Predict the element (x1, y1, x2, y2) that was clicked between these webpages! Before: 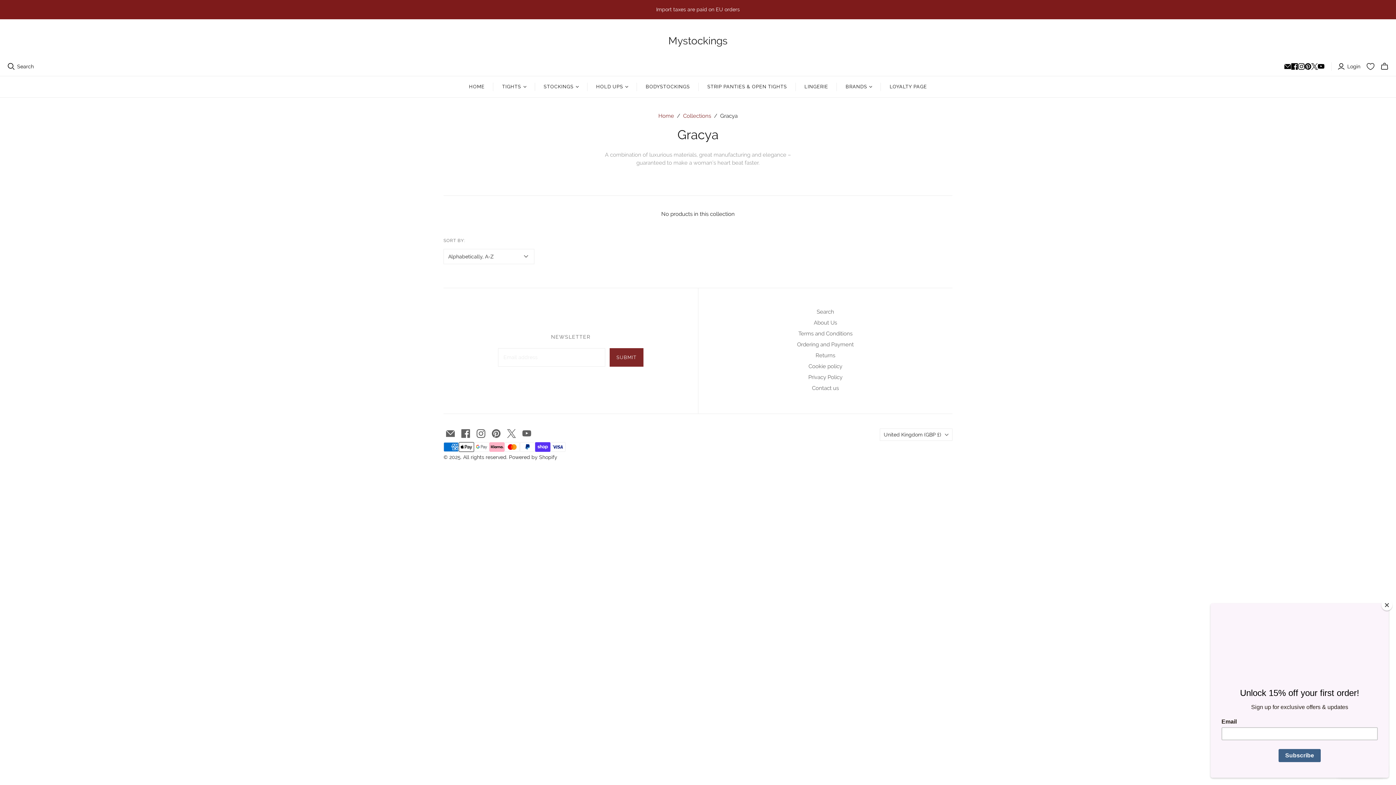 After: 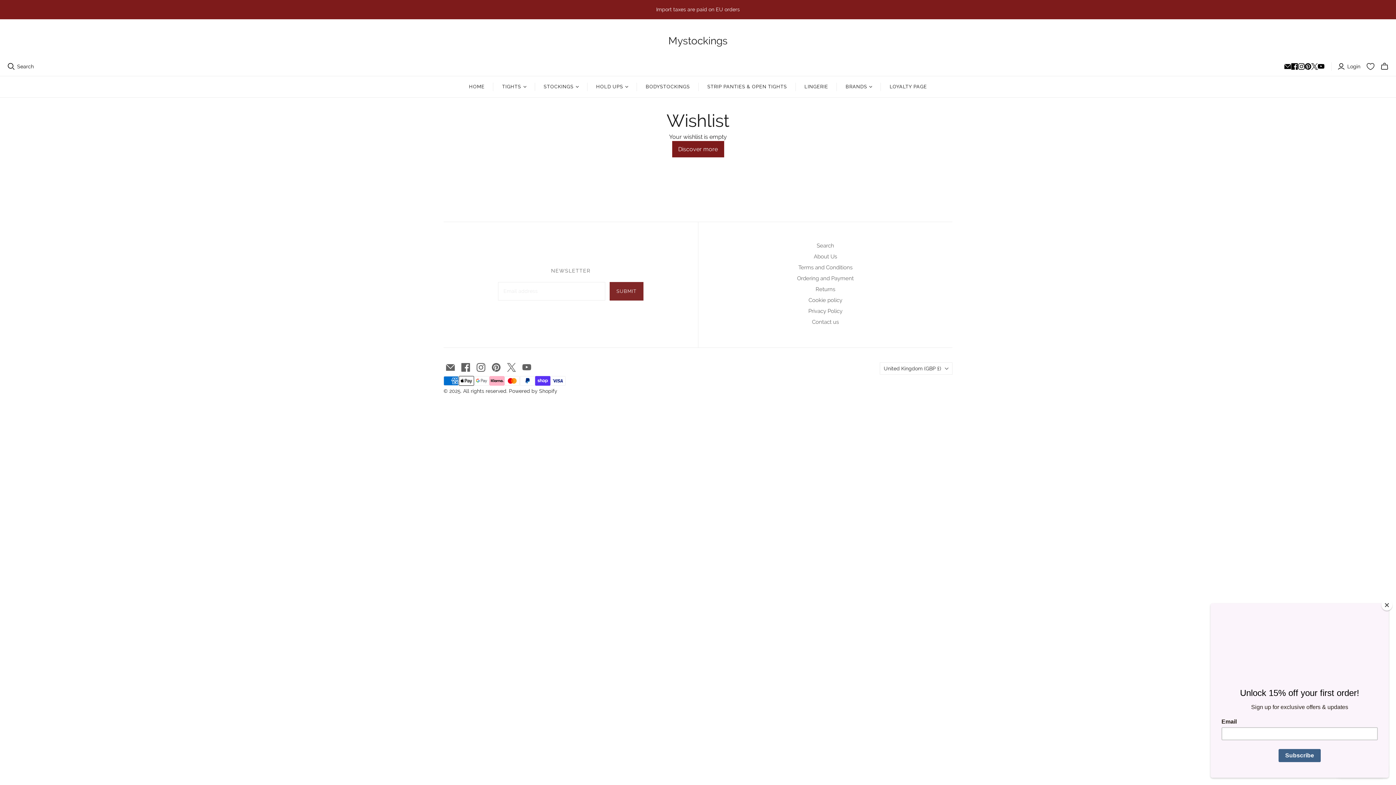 Action: label: Wishlist bbox: (1367, 62, 1374, 70)